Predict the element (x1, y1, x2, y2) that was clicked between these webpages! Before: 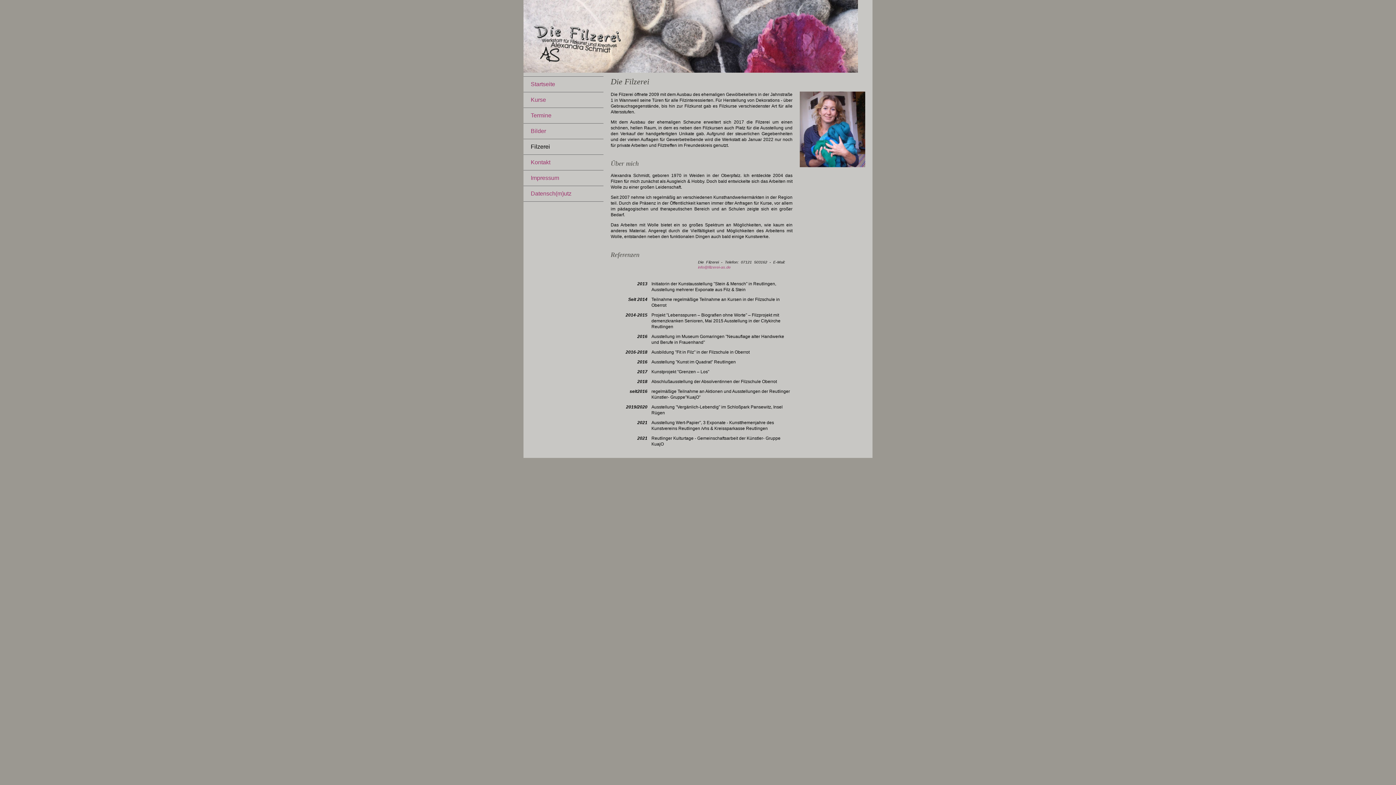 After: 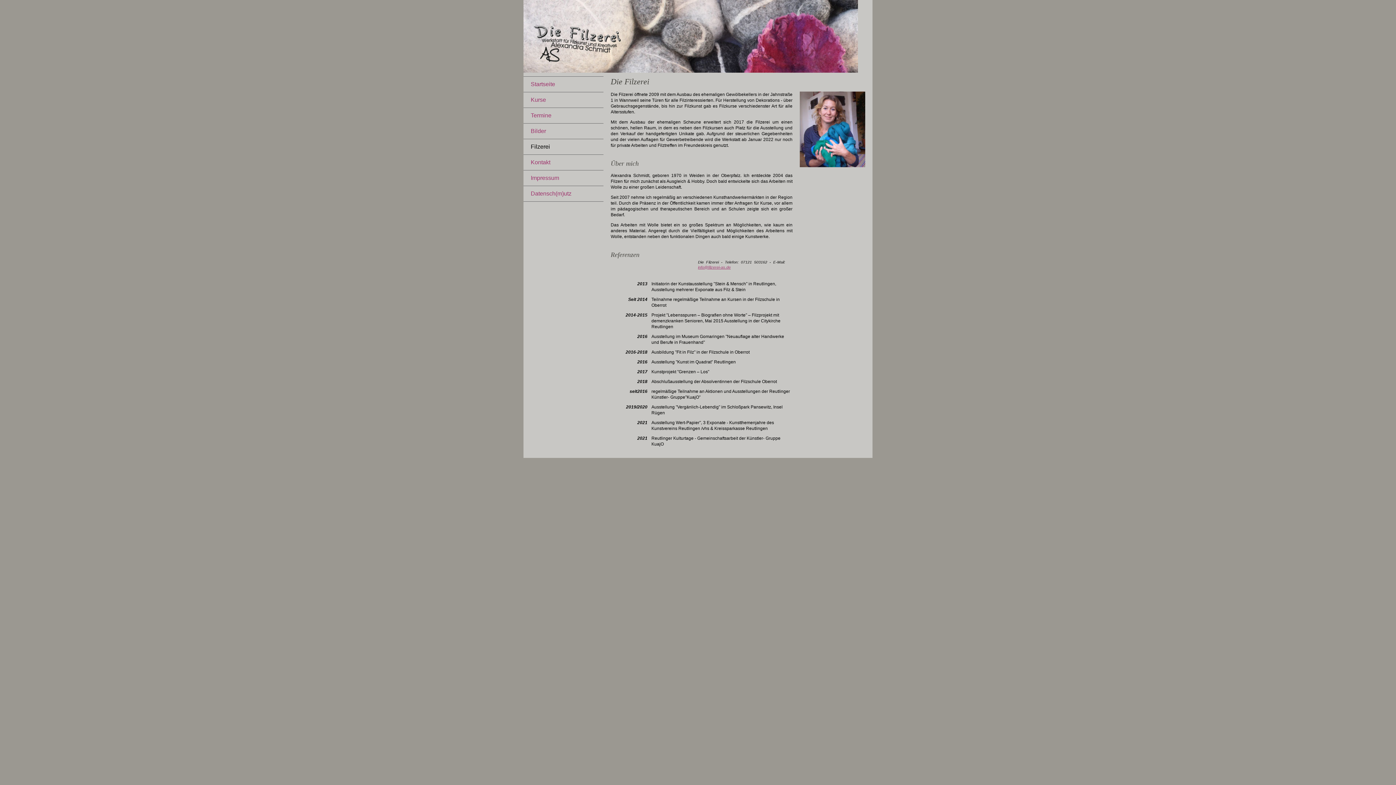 Action: bbox: (698, 265, 730, 269) label: info@filzerei-as.de